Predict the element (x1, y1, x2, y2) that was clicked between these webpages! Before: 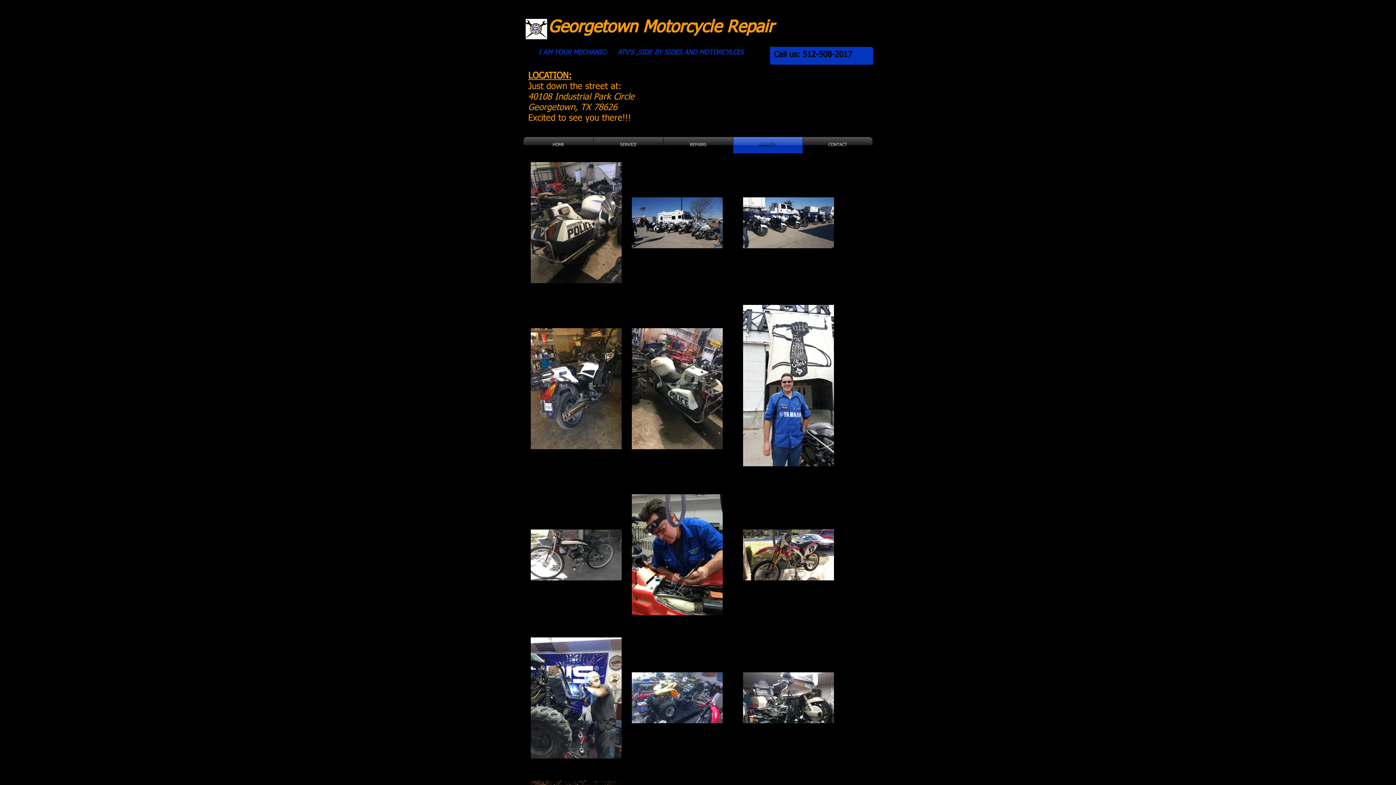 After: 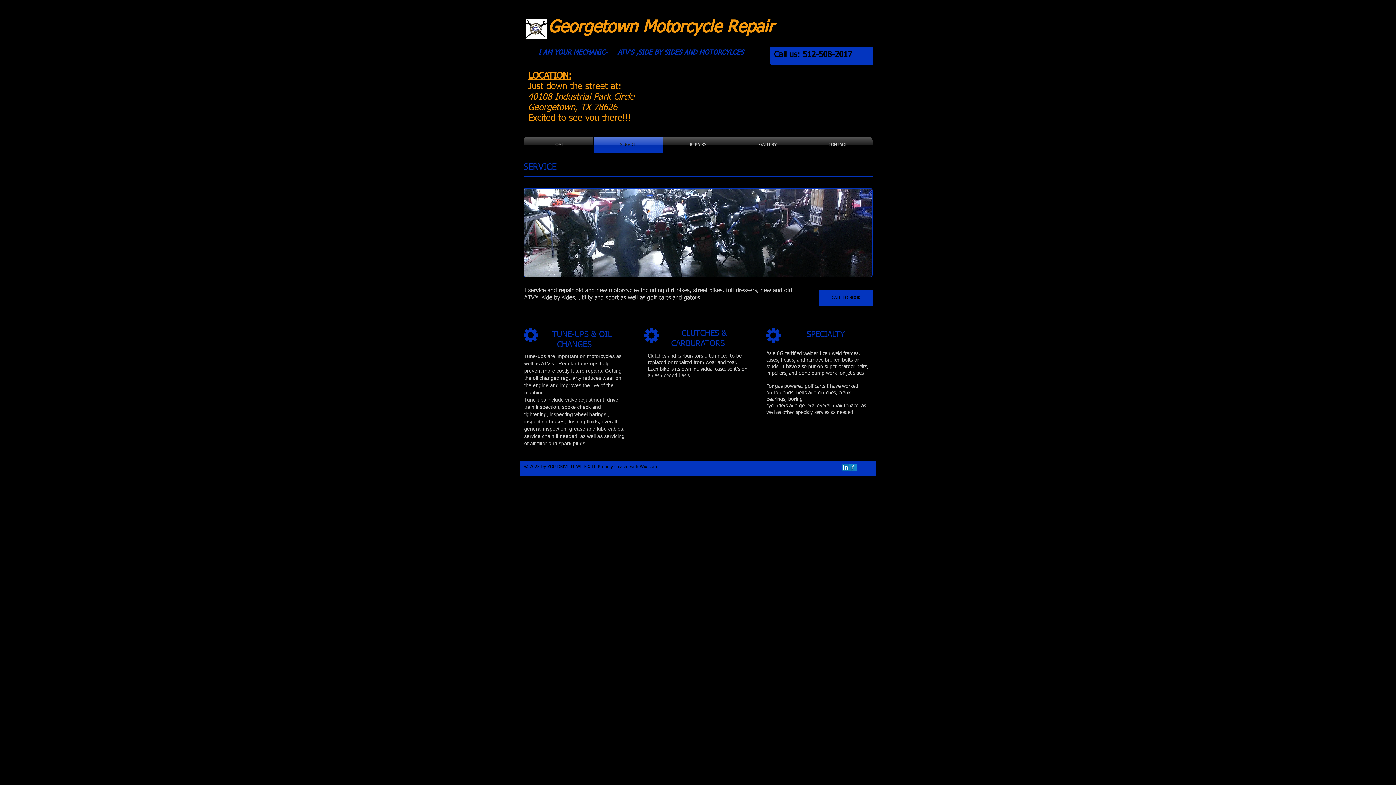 Action: bbox: (593, 137, 663, 153) label: SERVICE